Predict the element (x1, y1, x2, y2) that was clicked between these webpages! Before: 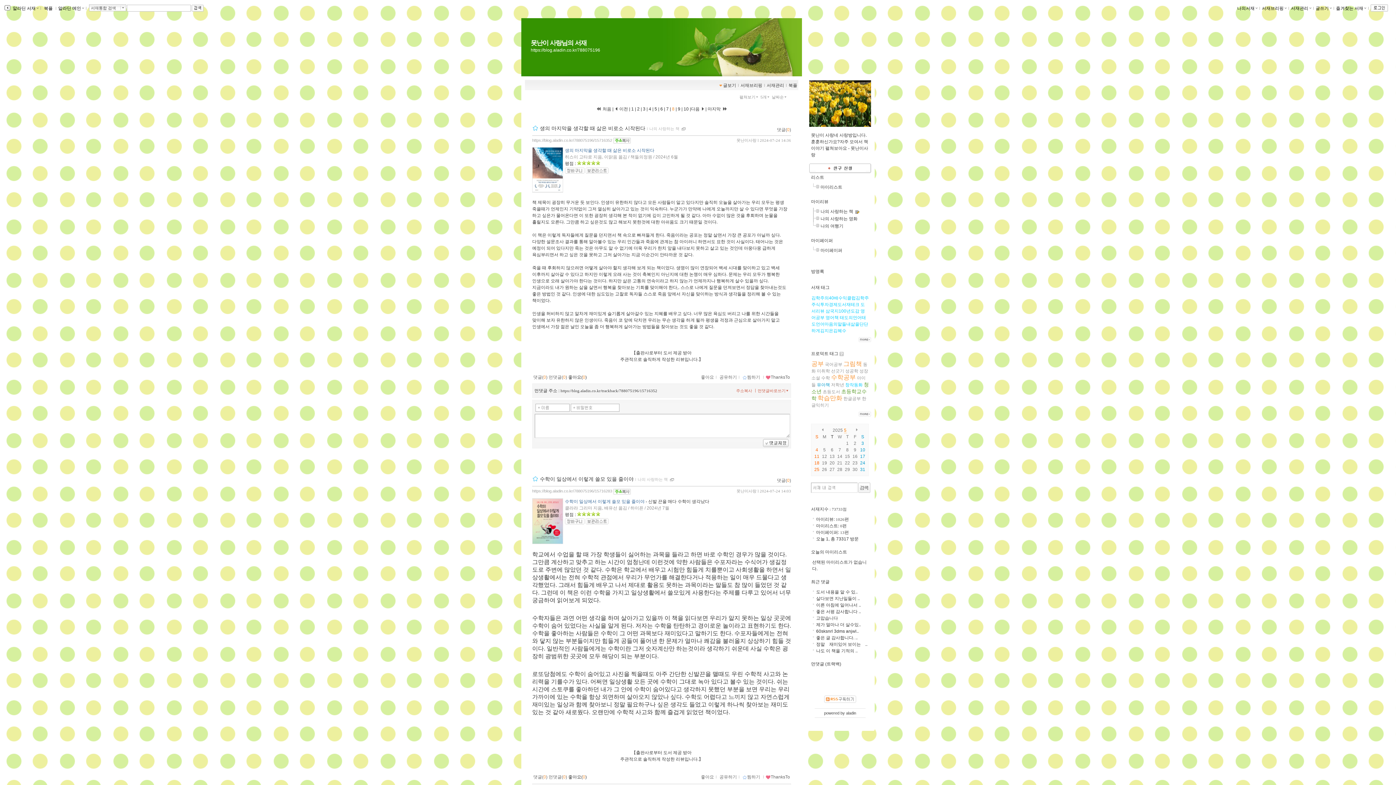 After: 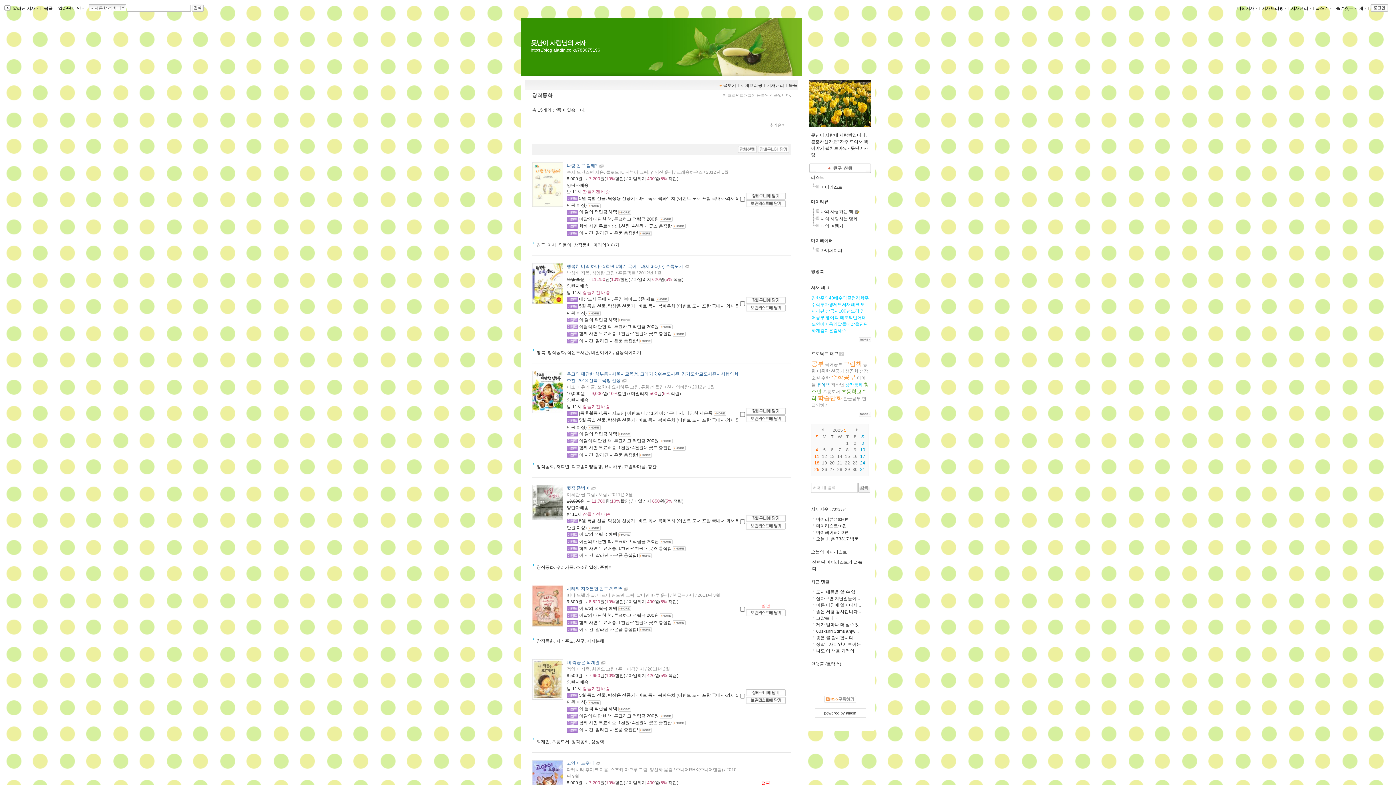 Action: label: 창작동화 bbox: (845, 382, 862, 387)